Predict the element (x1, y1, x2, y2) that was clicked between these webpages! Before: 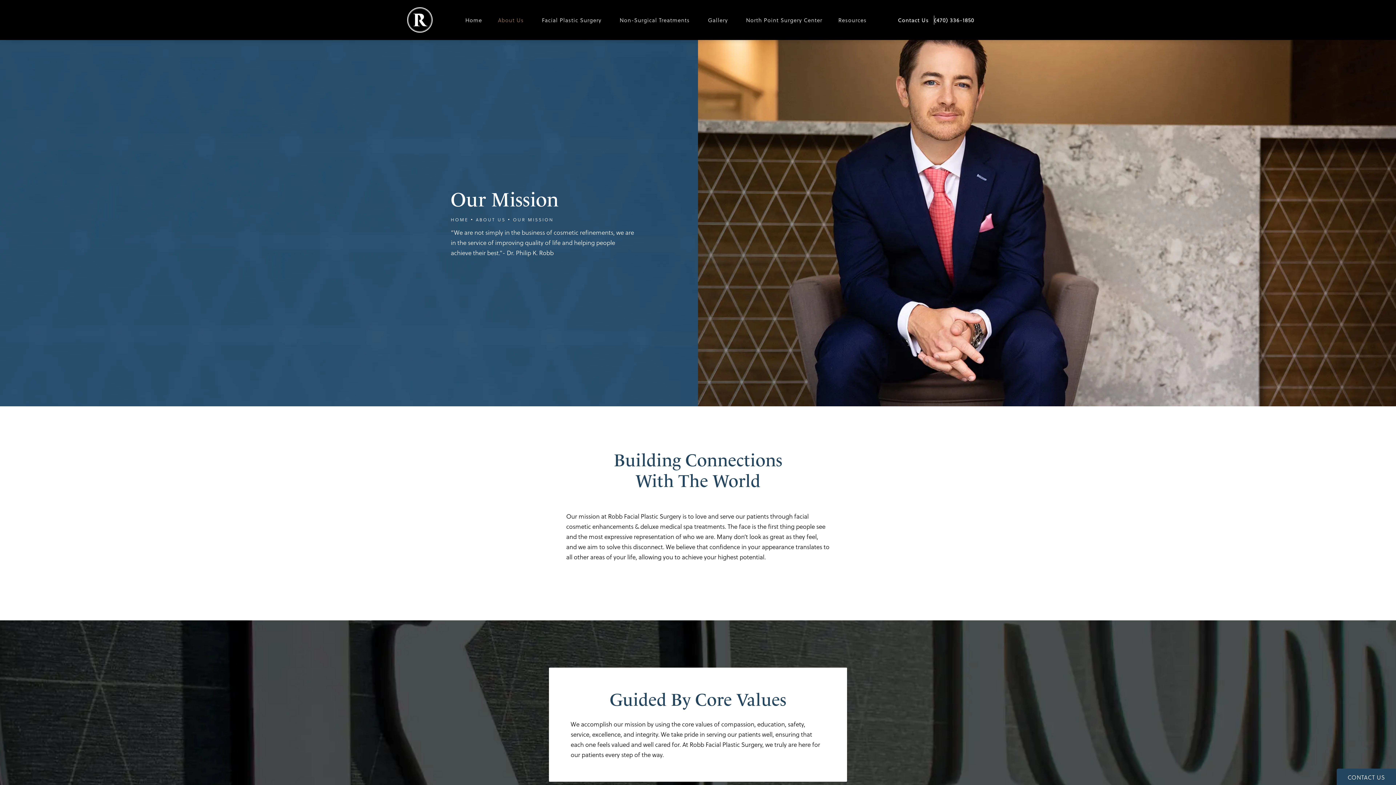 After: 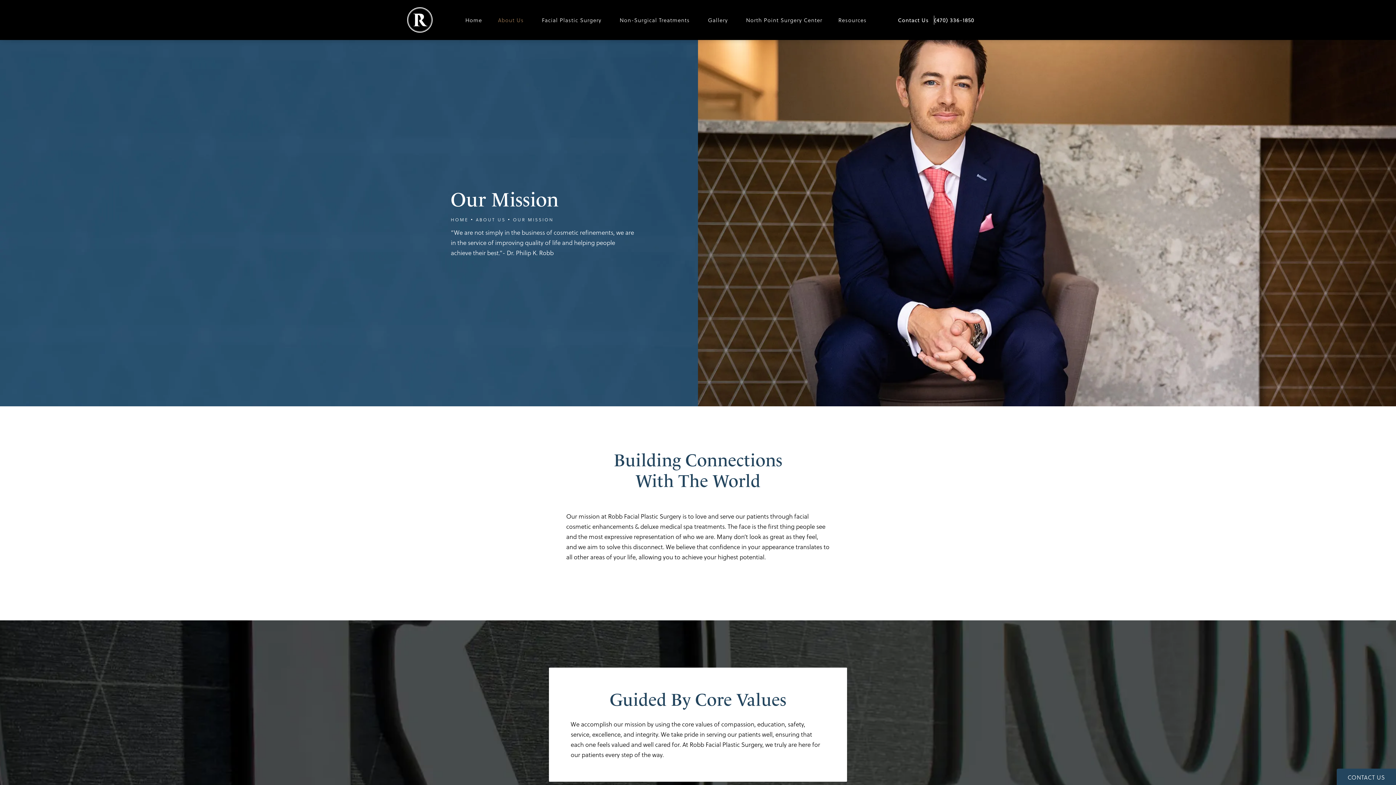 Action: bbox: (513, 215, 553, 224) label: Breadcrumbs to help navigate the user